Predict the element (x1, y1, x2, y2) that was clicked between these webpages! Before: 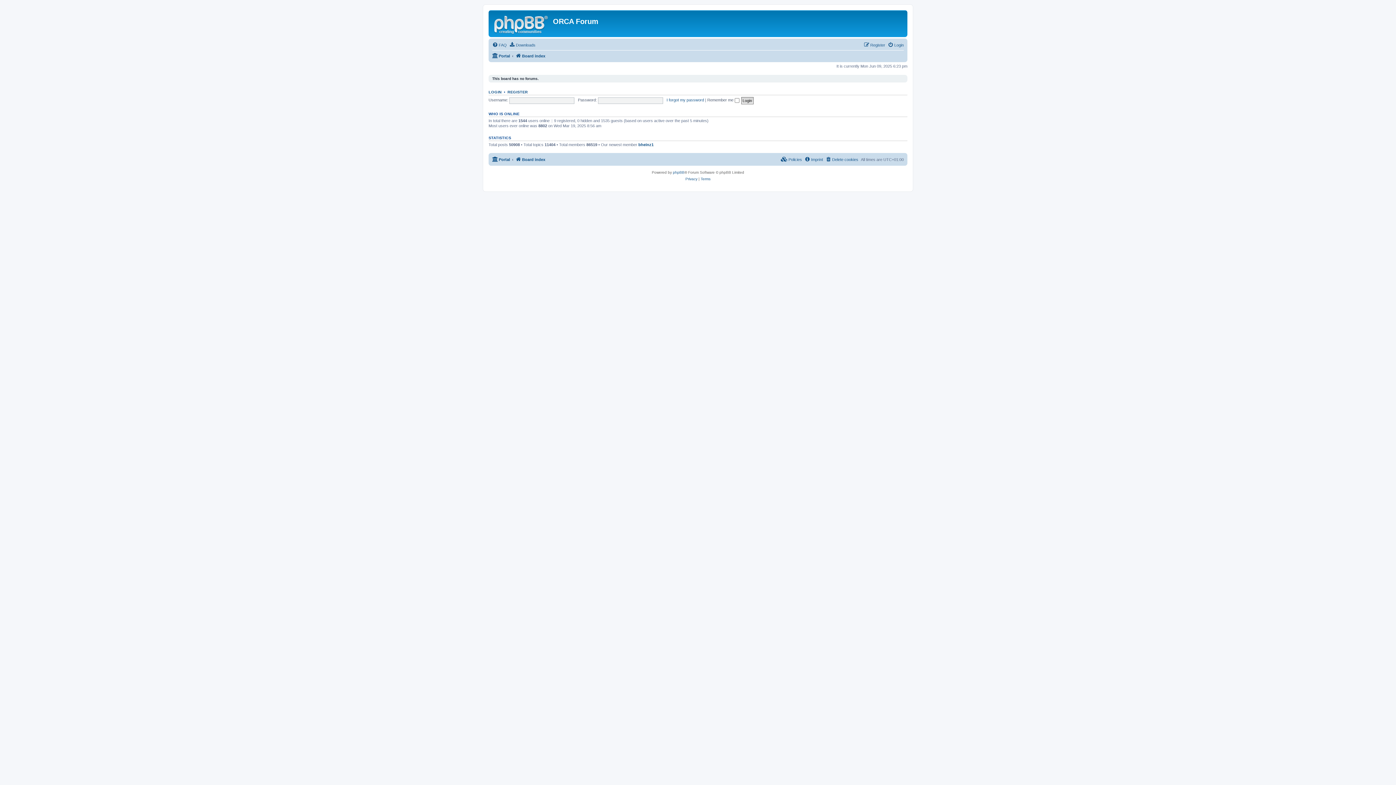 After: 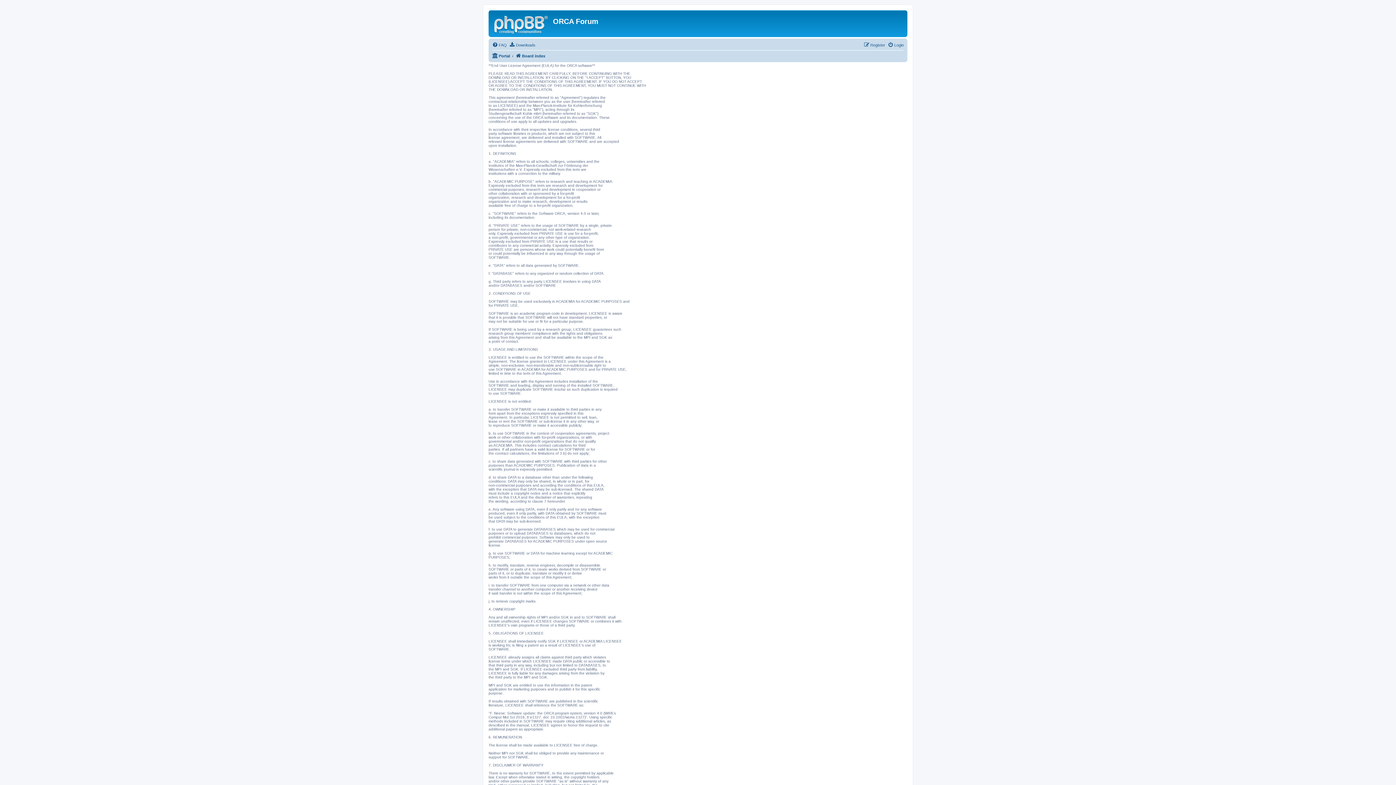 Action: label:  Policies bbox: (781, 155, 802, 164)